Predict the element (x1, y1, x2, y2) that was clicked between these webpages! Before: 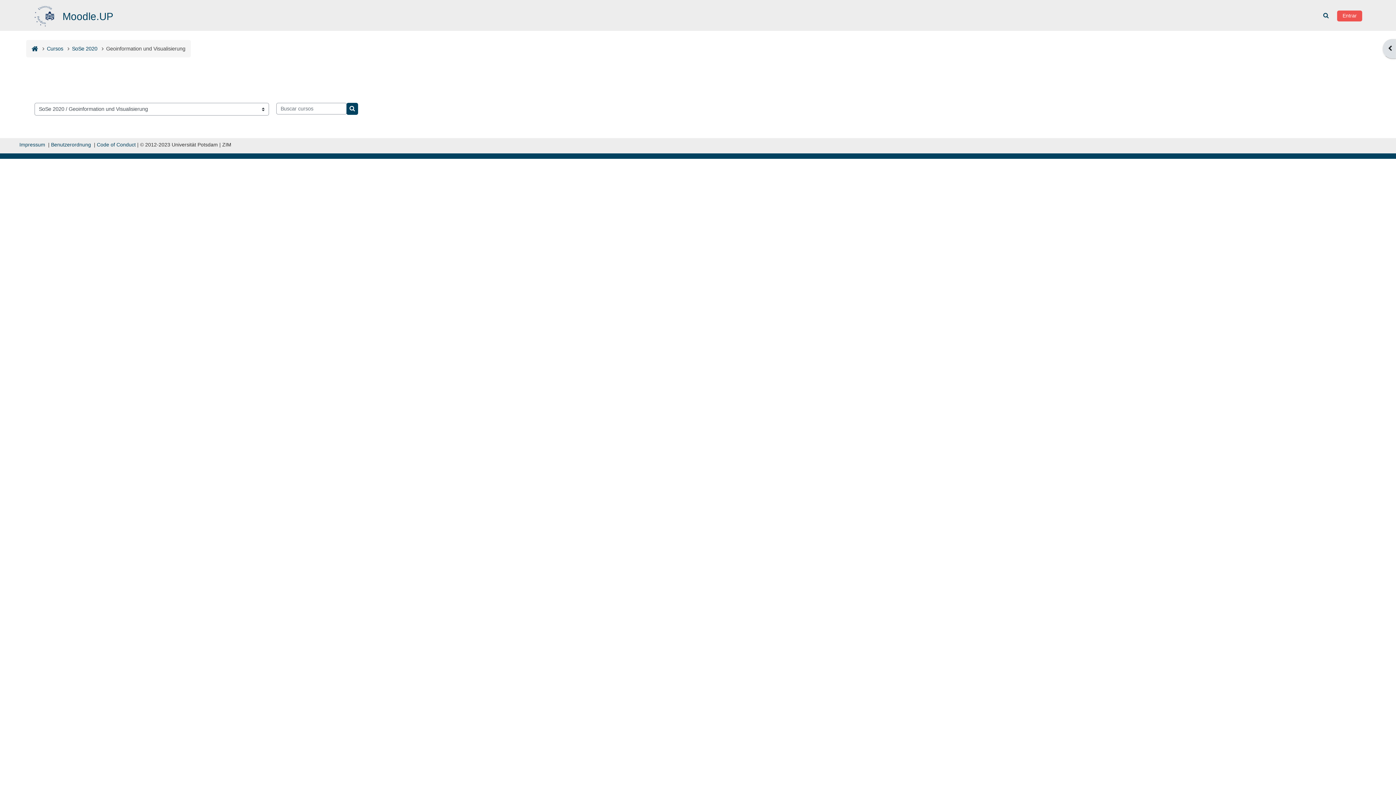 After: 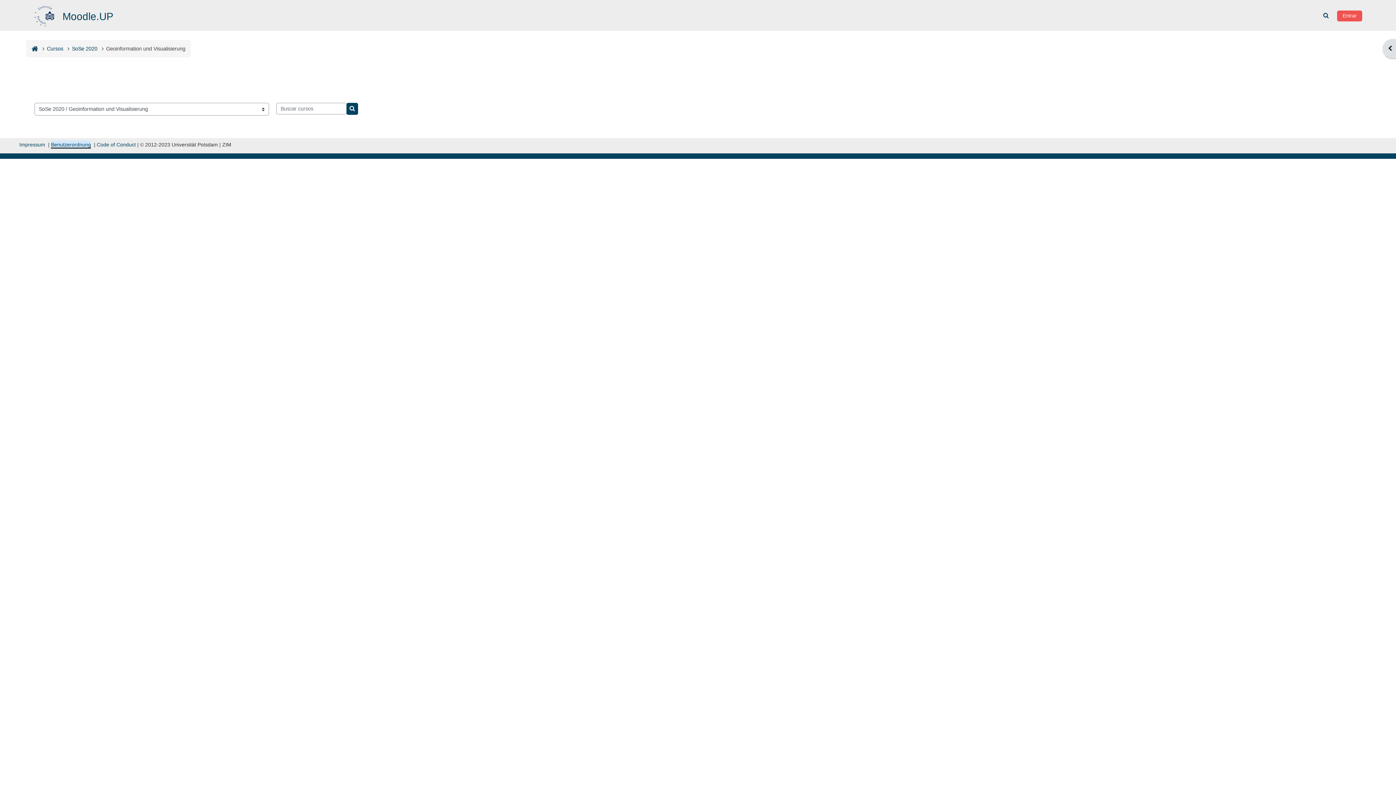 Action: label: Benutzerordnung bbox: (51, 141, 91, 147)